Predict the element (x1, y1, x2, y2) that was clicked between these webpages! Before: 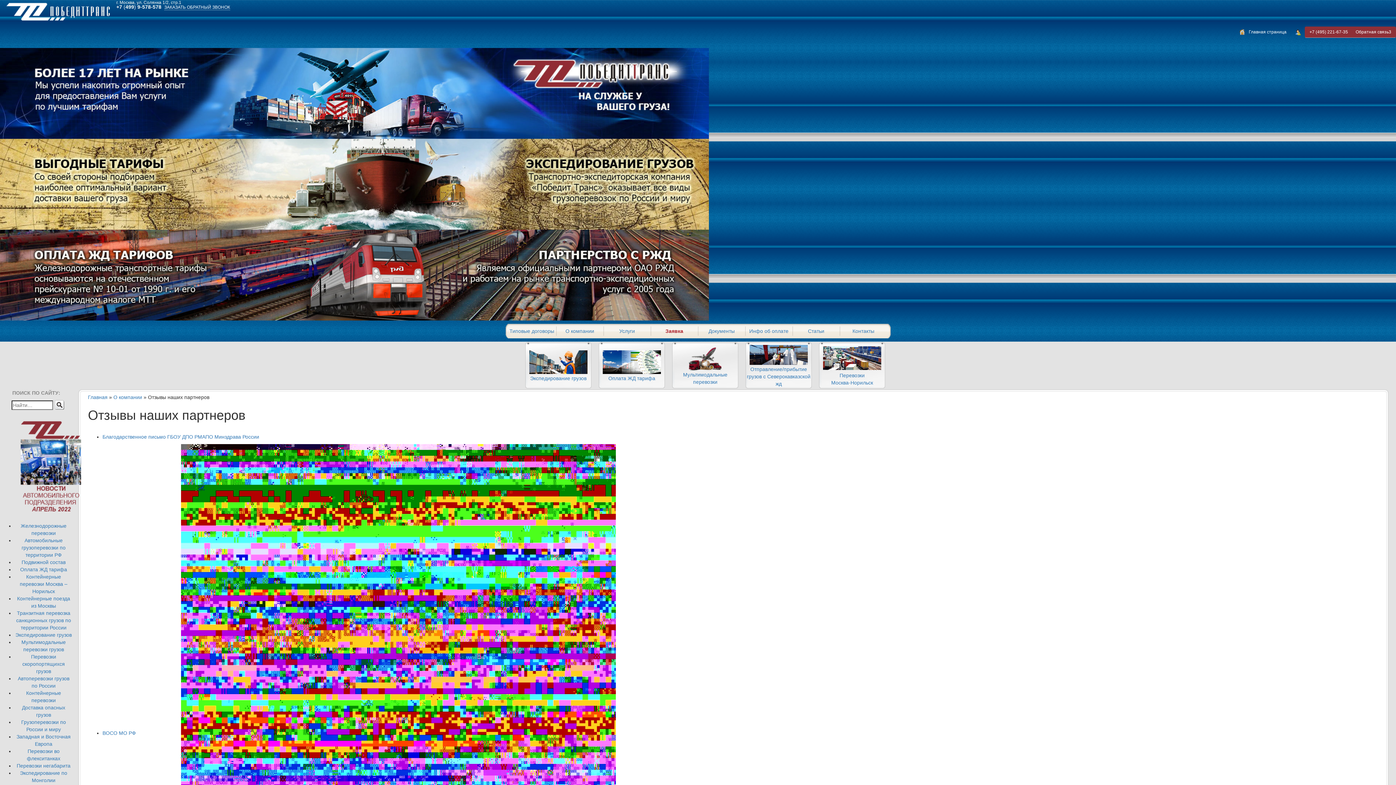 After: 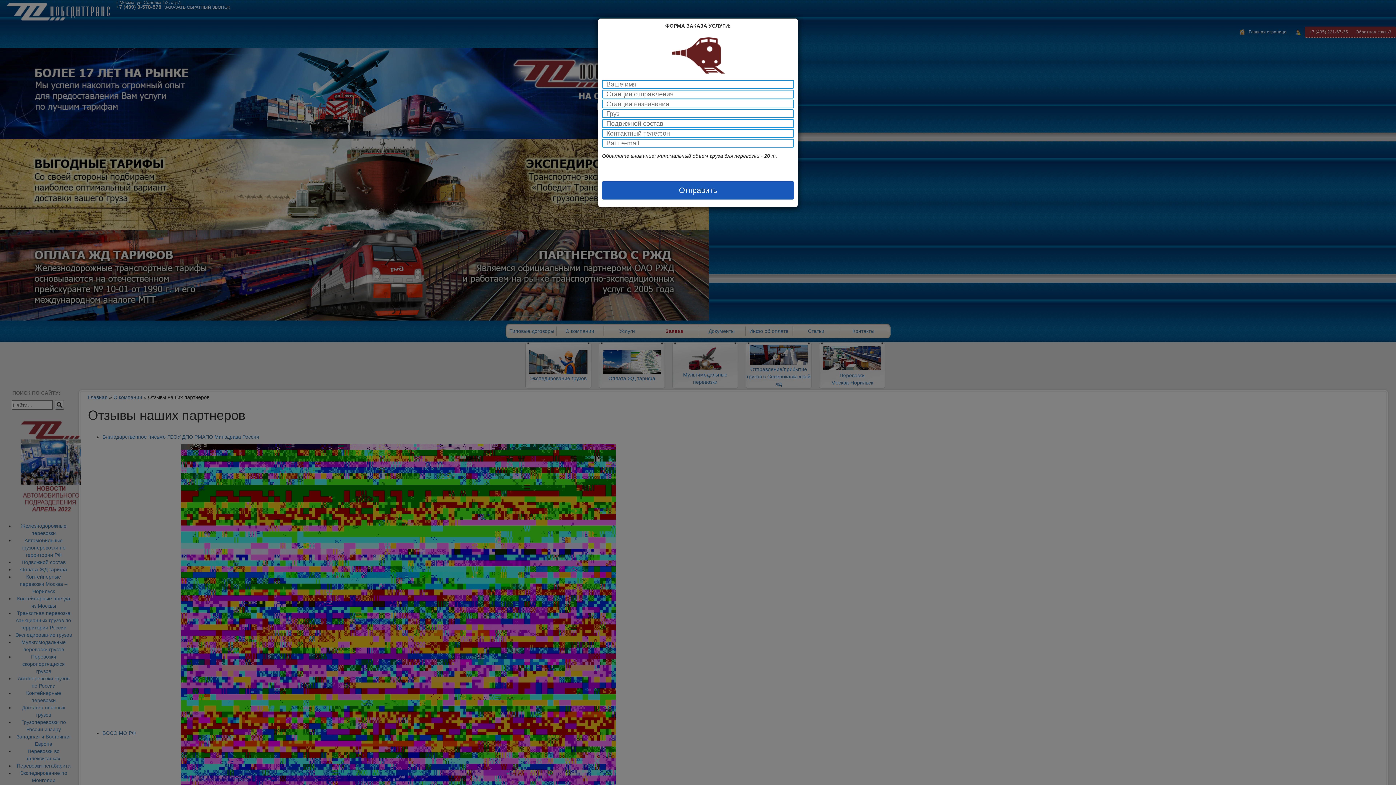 Action: bbox: (665, 328, 683, 334) label: Заявка